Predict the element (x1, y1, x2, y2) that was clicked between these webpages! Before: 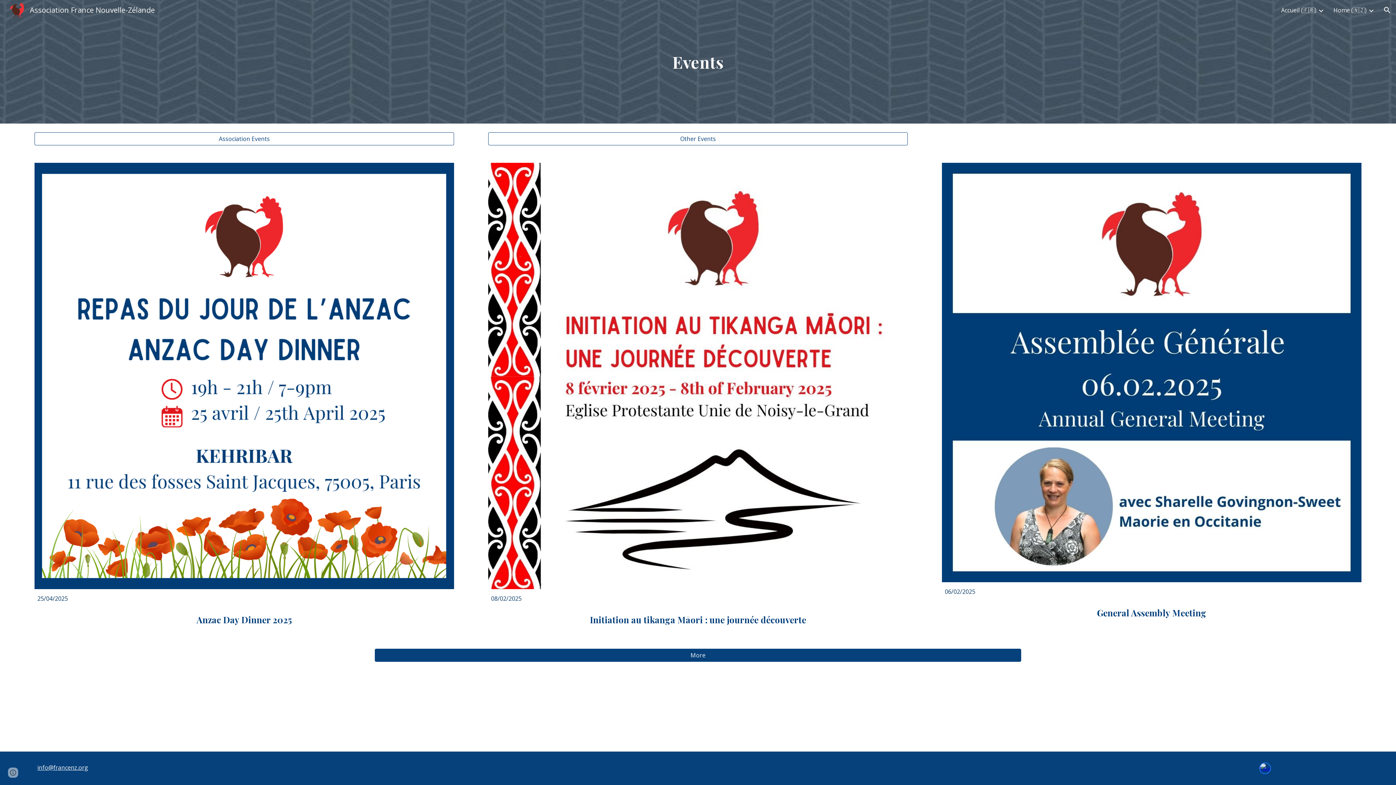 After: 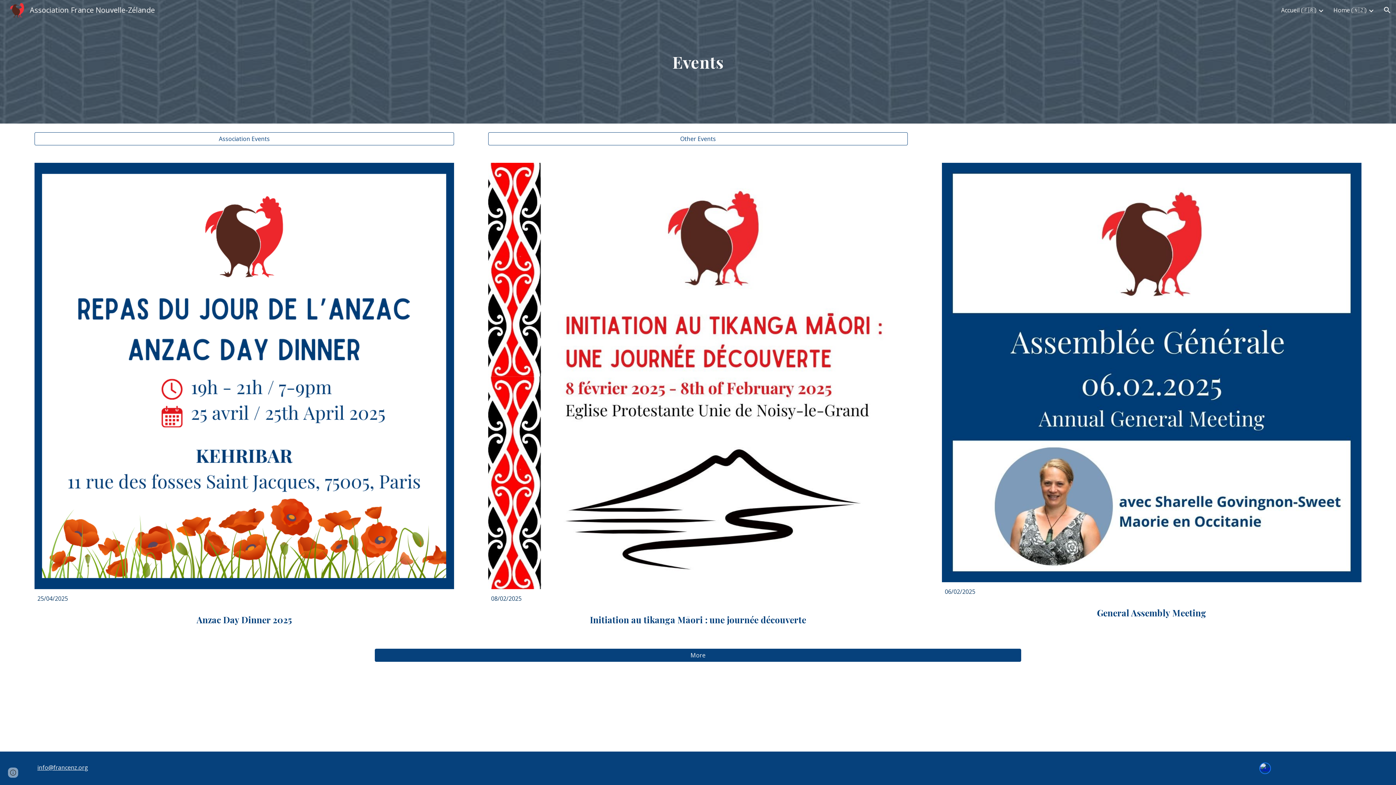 Action: bbox: (1259, 762, 1271, 774)